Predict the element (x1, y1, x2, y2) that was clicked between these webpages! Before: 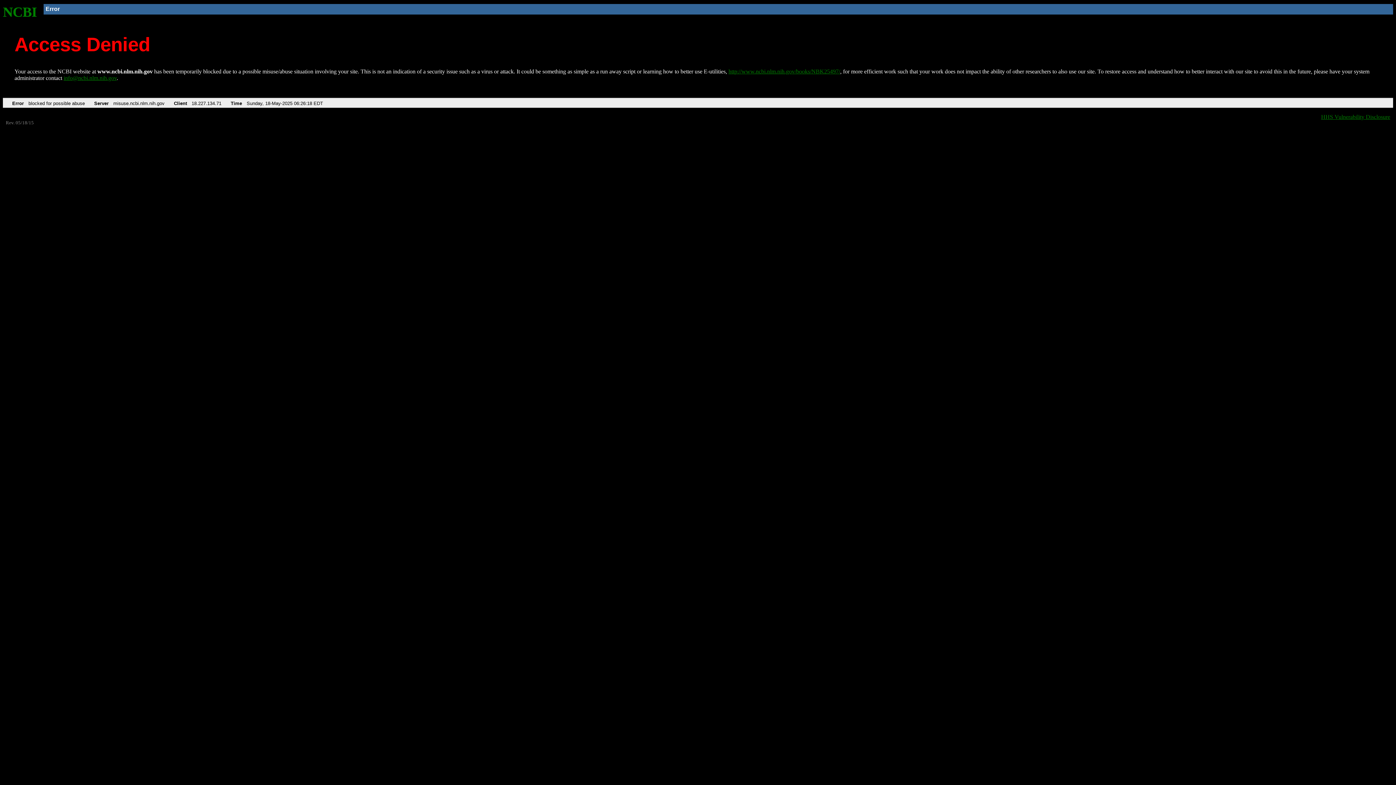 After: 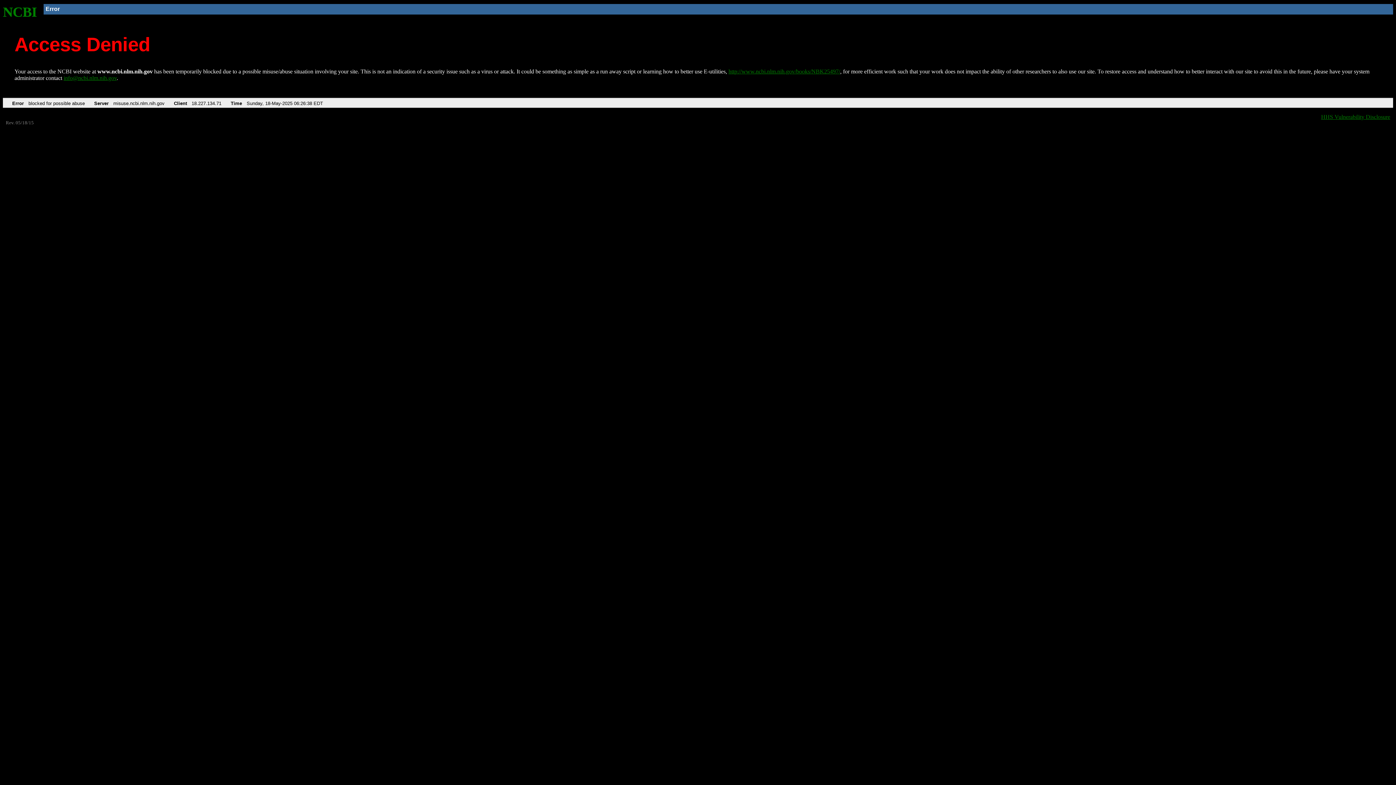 Action: bbox: (2, 4, 37, 19) label: NCBI